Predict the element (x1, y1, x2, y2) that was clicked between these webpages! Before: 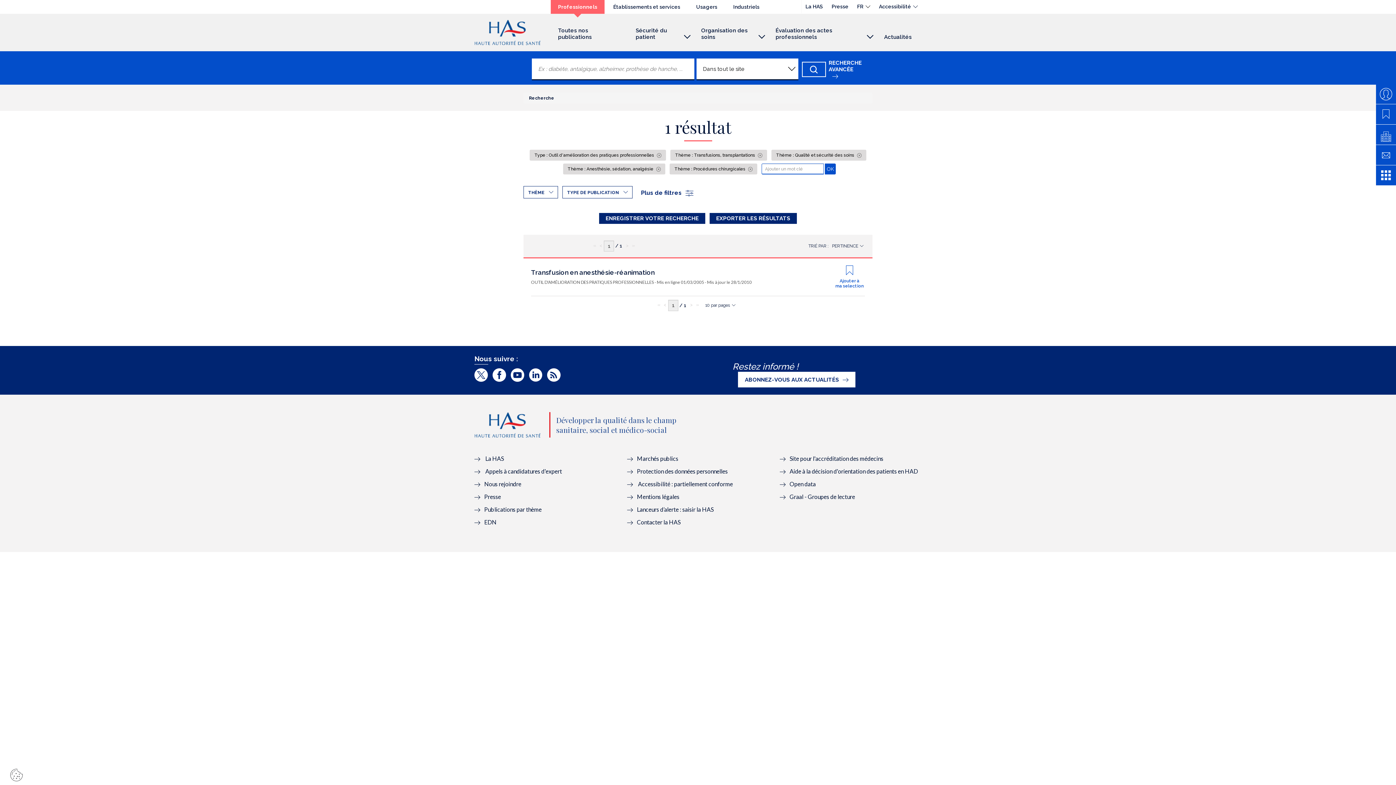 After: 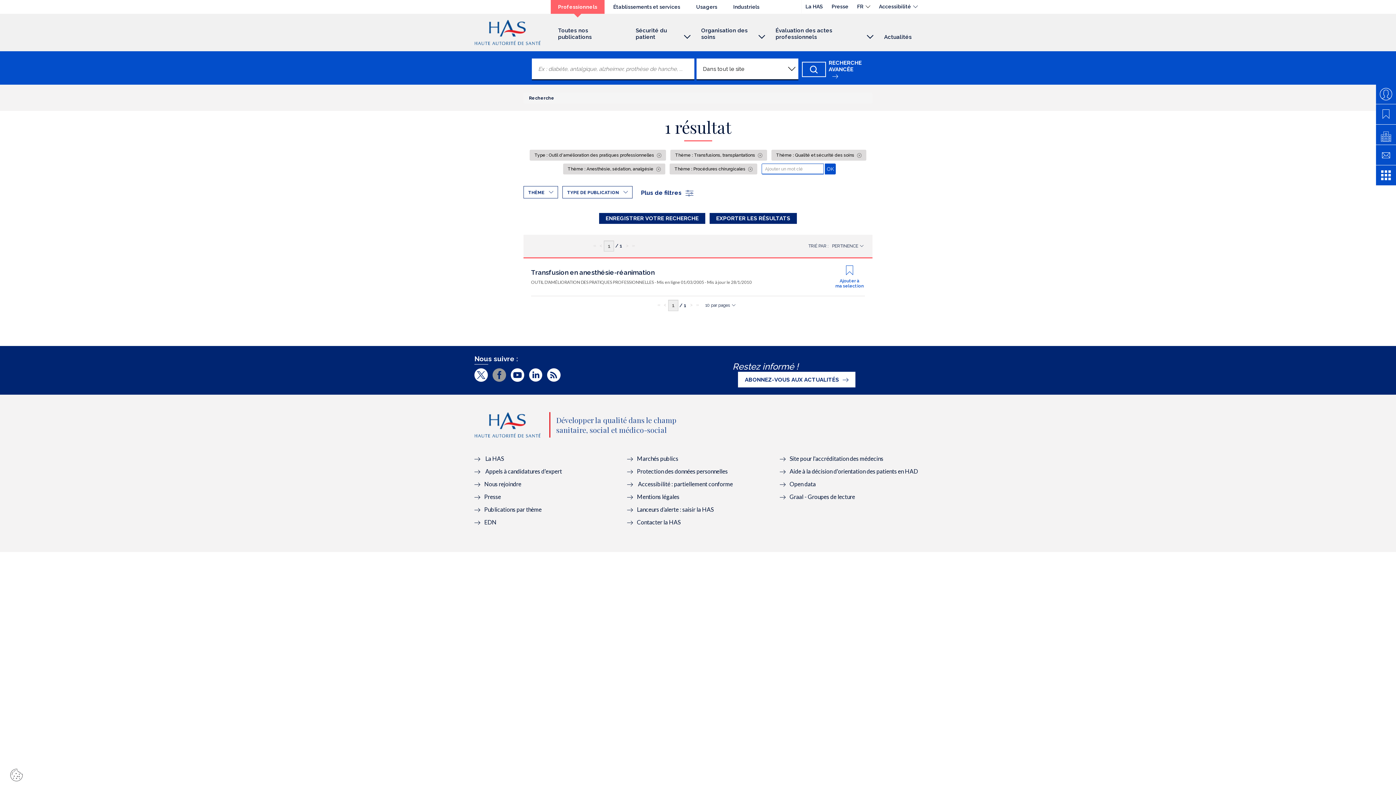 Action: bbox: (492, 368, 506, 384) label: Facebook (nouvelle fenêtre)